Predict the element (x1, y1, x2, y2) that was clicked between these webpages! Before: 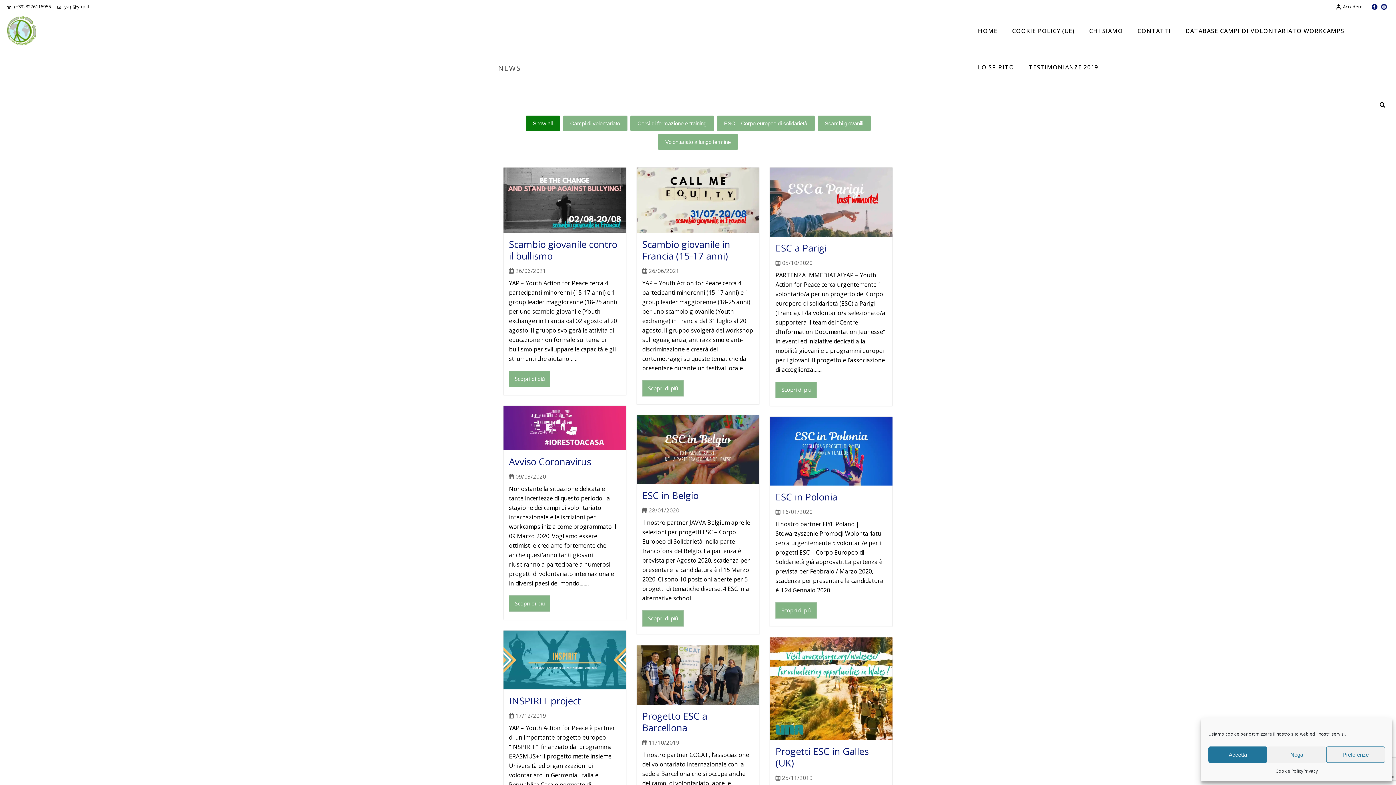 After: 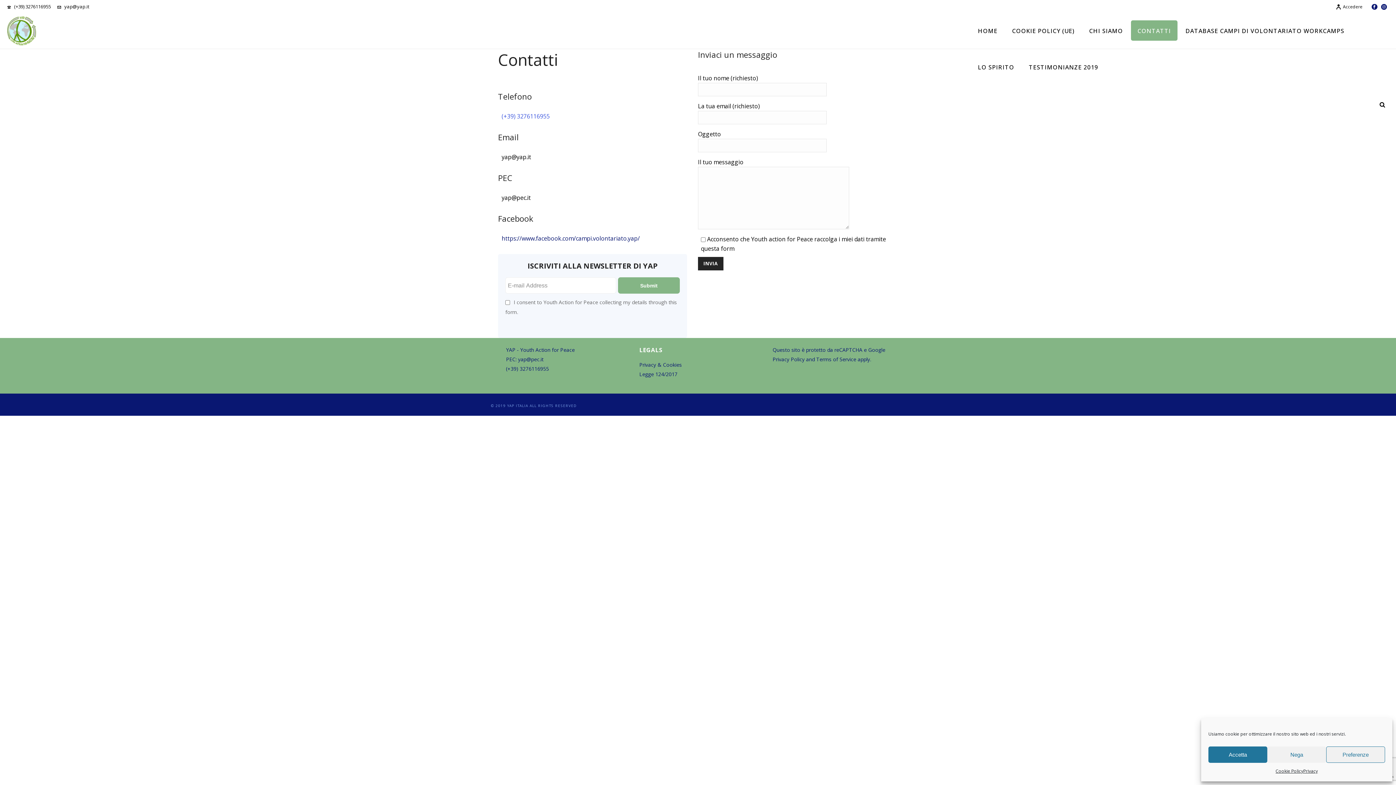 Action: bbox: (1131, 20, 1177, 40) label: CONTATTI